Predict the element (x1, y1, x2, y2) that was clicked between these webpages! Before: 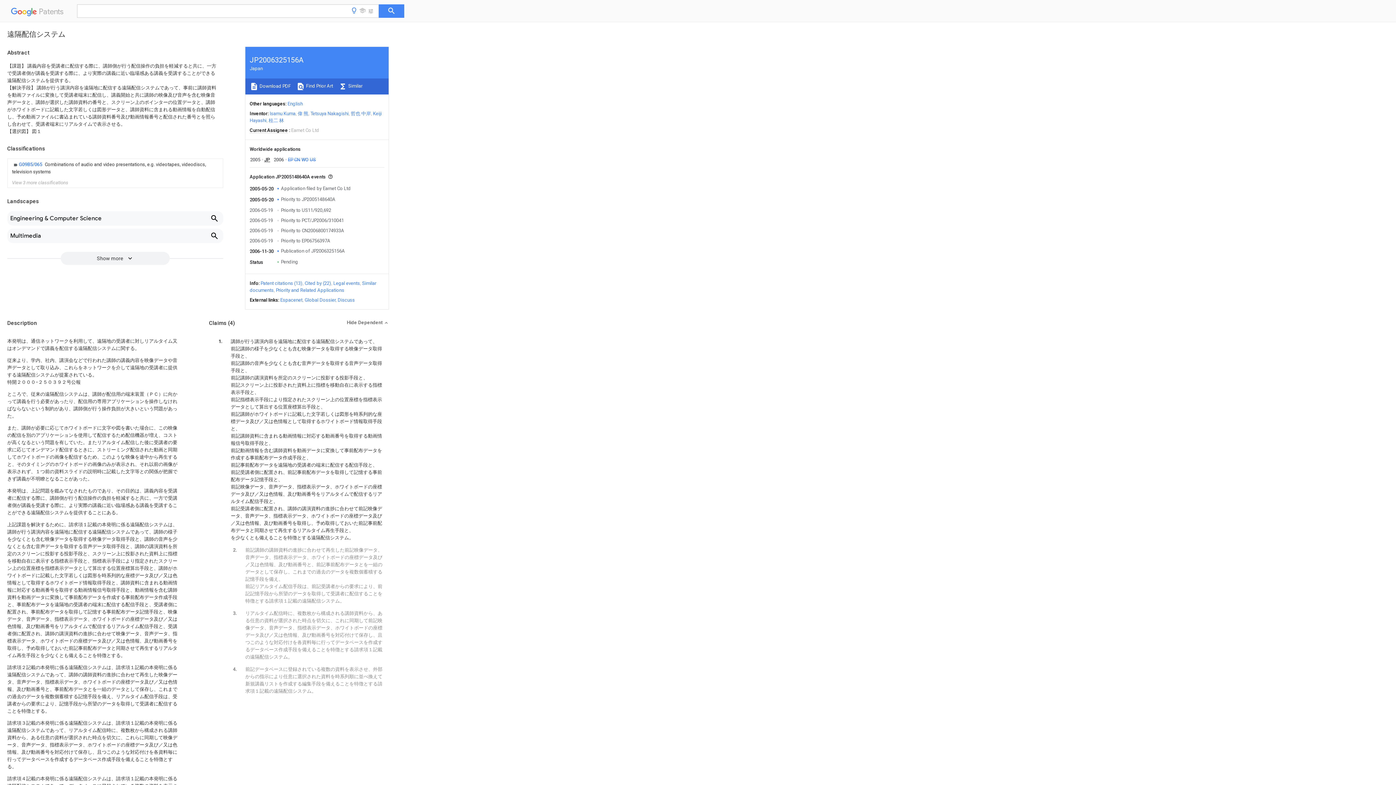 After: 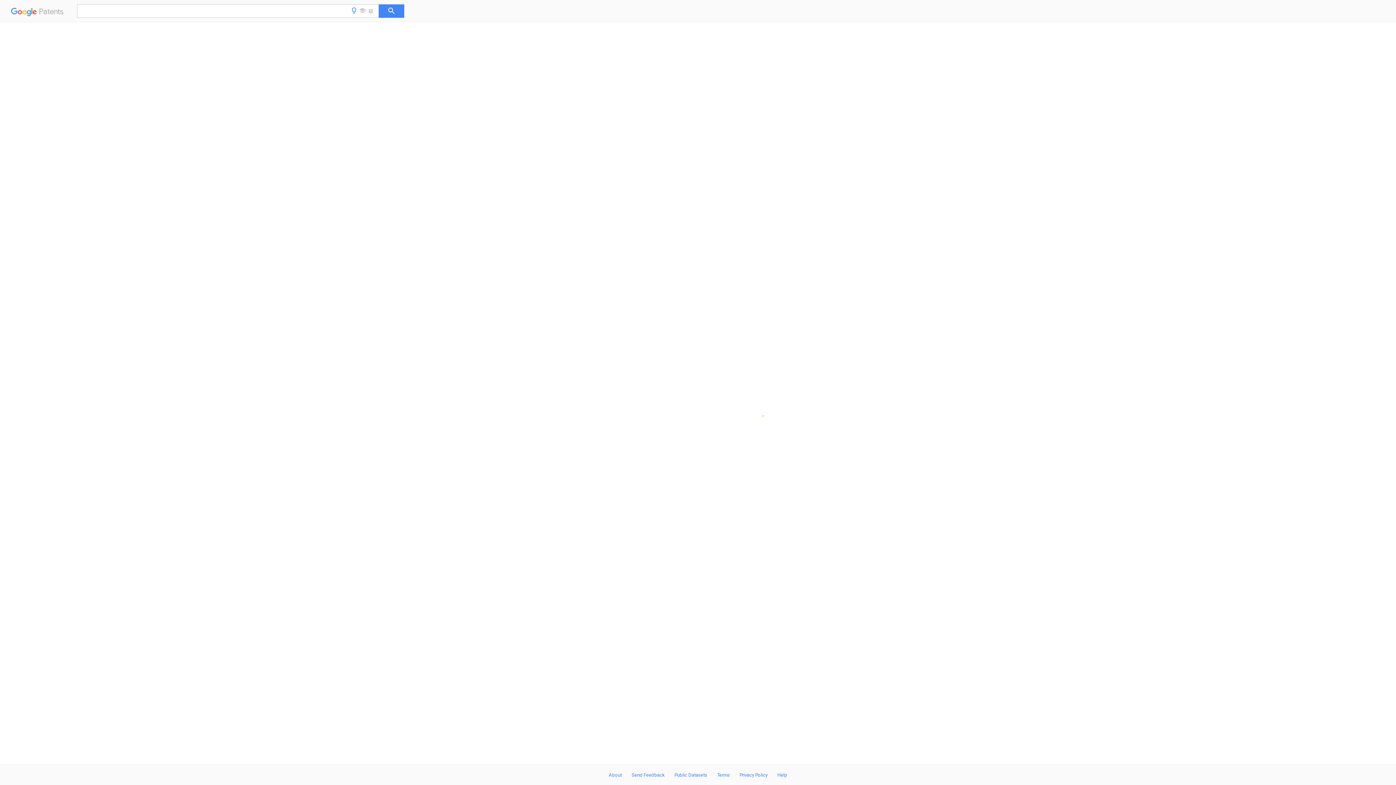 Action: label: Priority to CN2006800174933A bbox: (281, 228, 344, 233)